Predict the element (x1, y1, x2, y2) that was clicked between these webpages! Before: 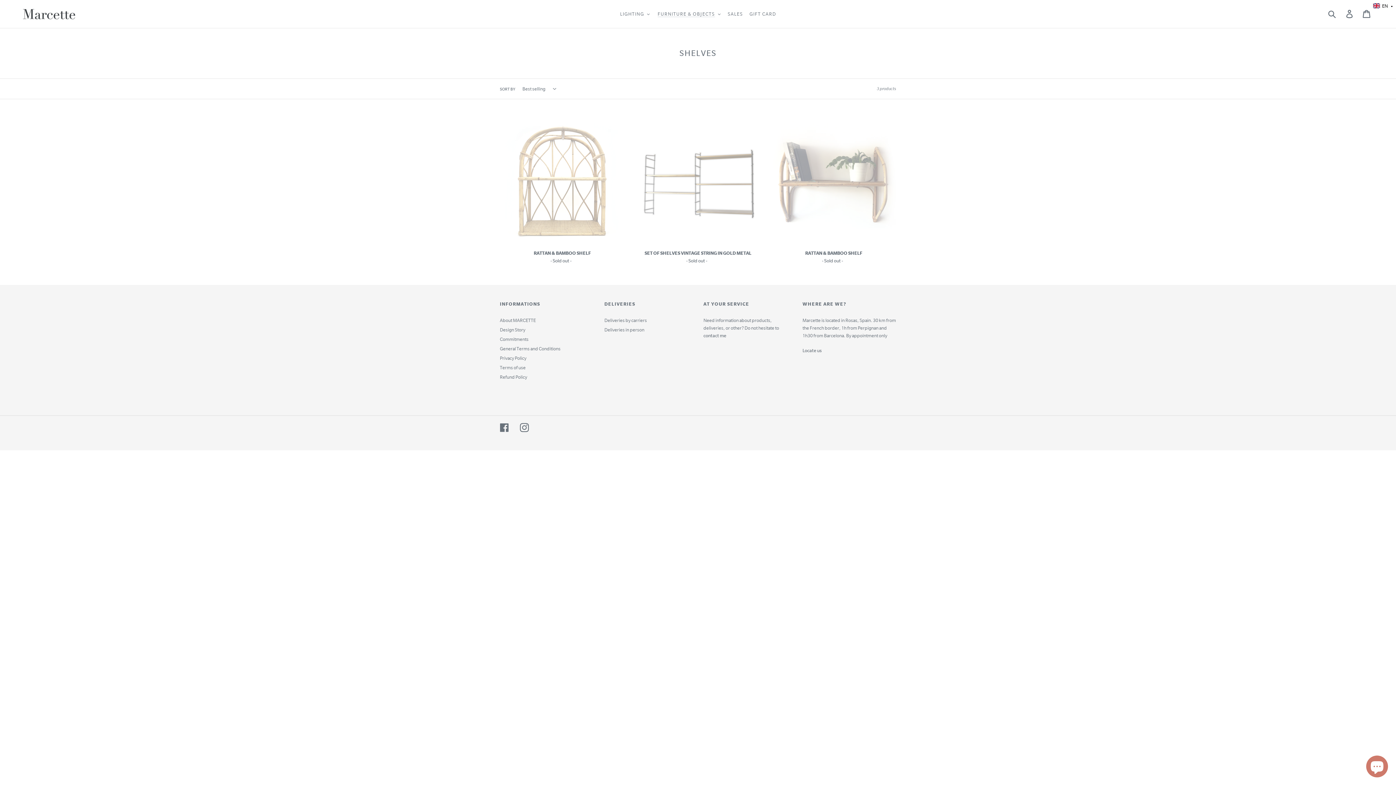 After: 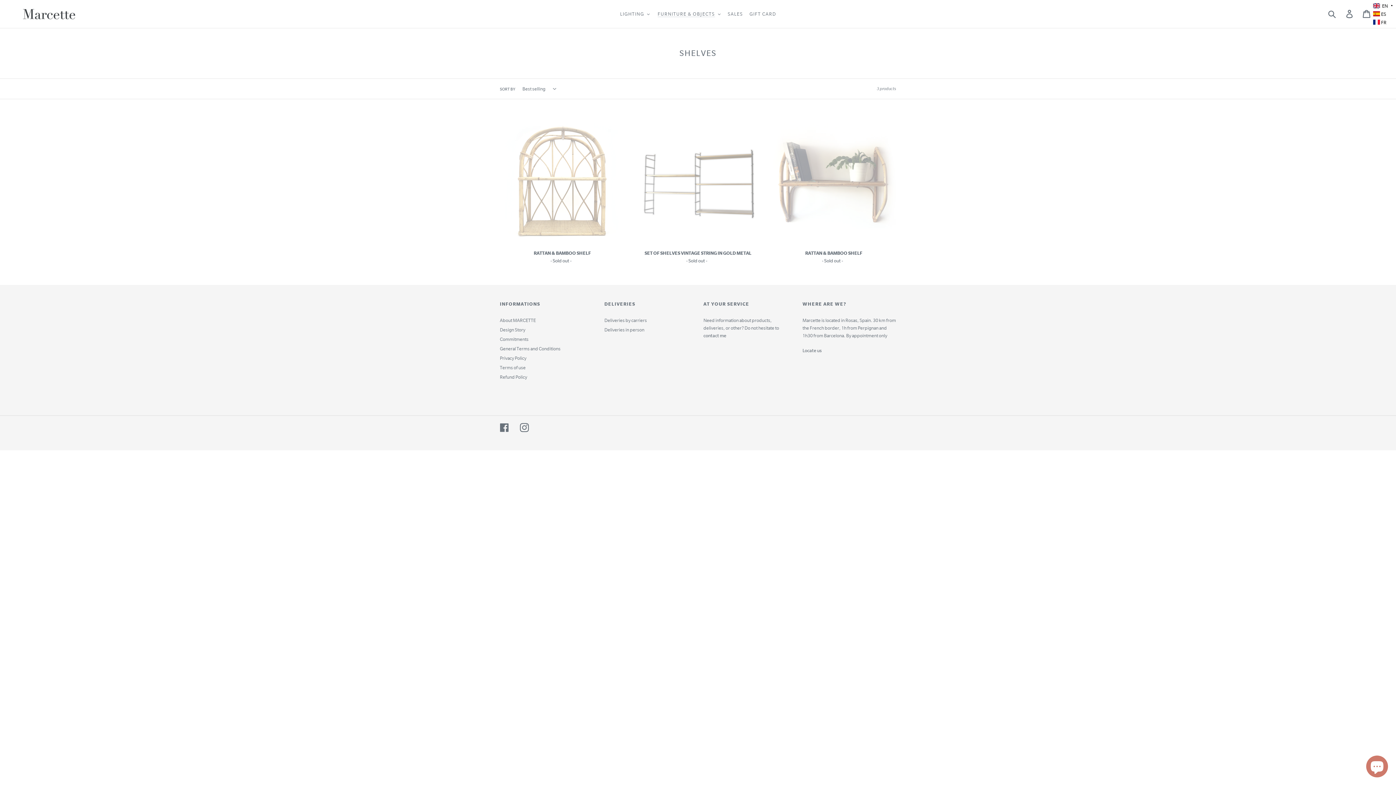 Action: bbox: (1372, 1, 1394, 9) label: EN 